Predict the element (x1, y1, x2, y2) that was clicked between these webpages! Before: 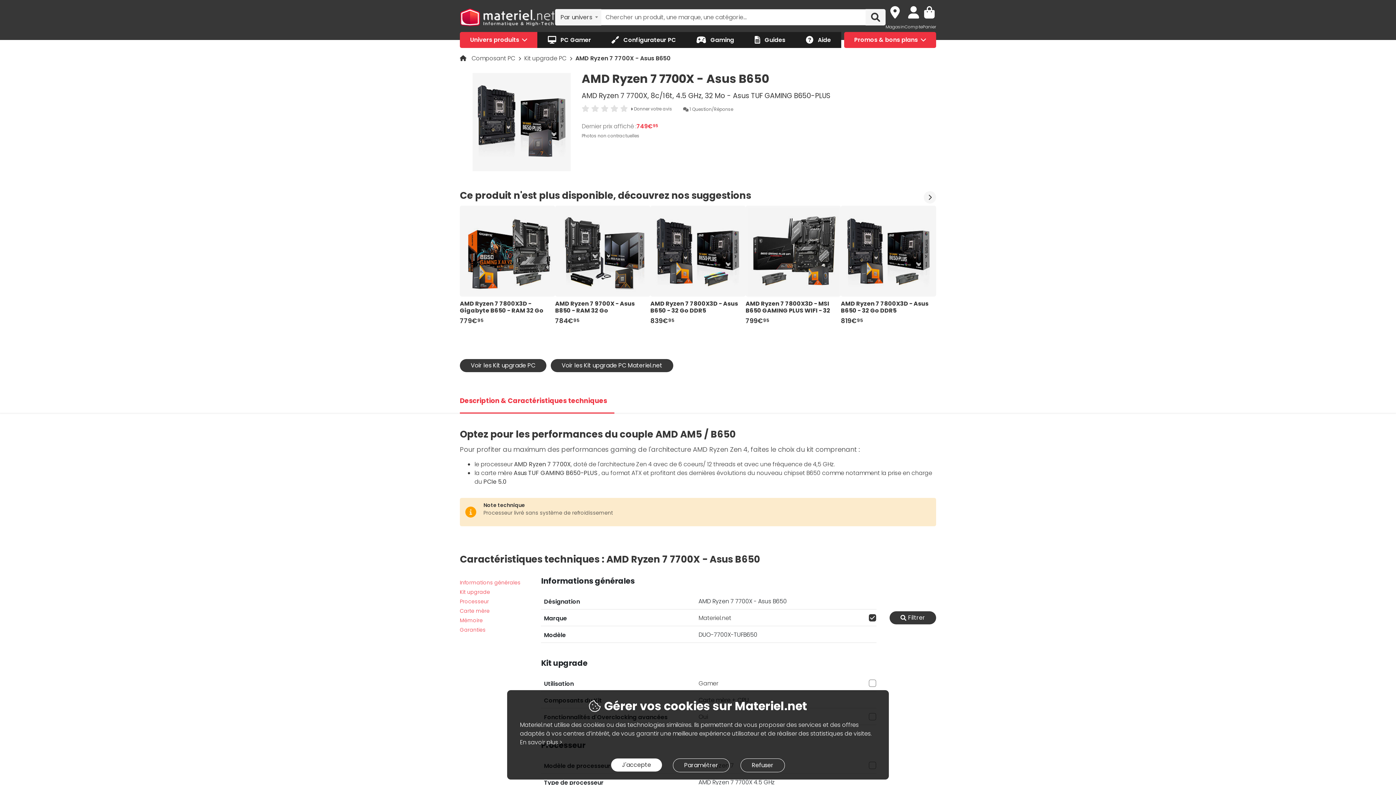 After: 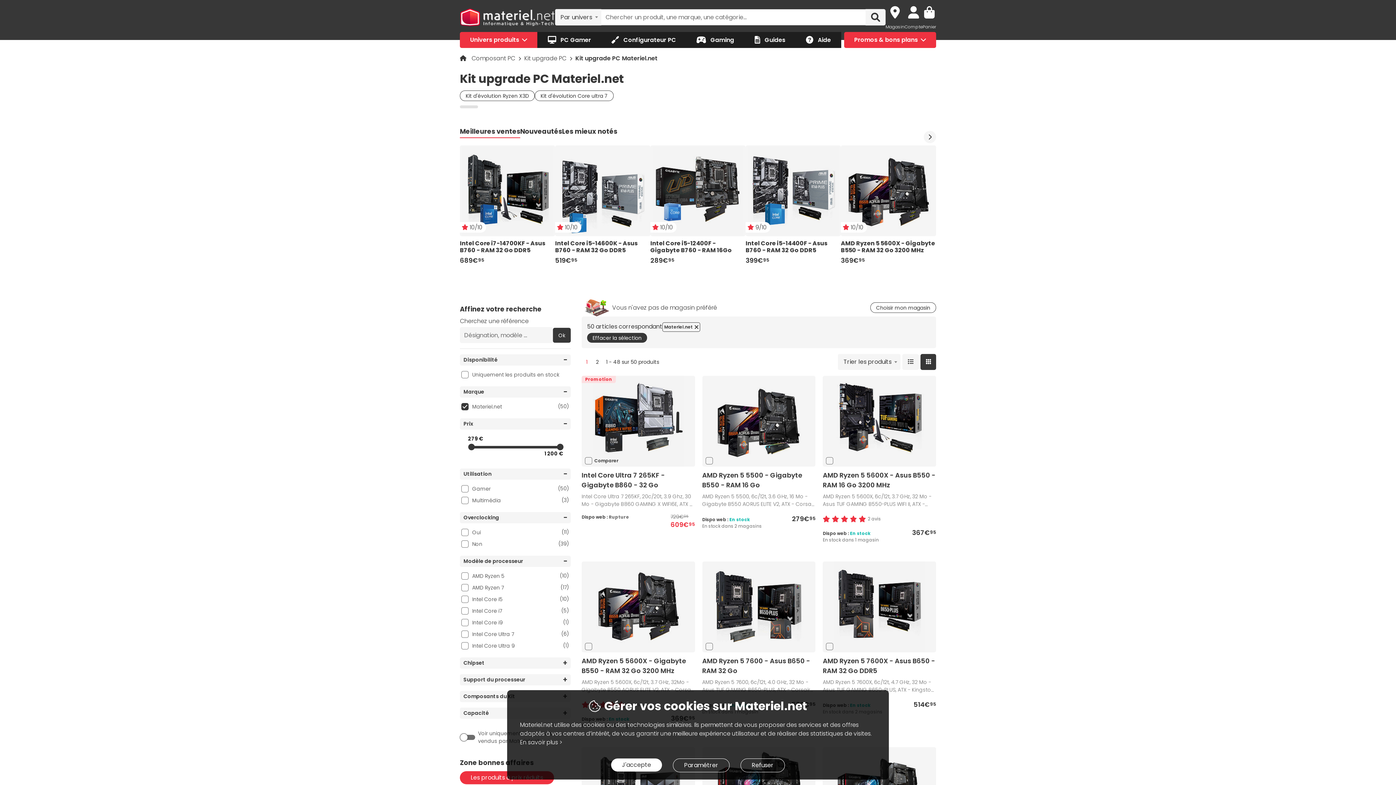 Action: bbox: (698, 614, 731, 622) label: Materiel.net